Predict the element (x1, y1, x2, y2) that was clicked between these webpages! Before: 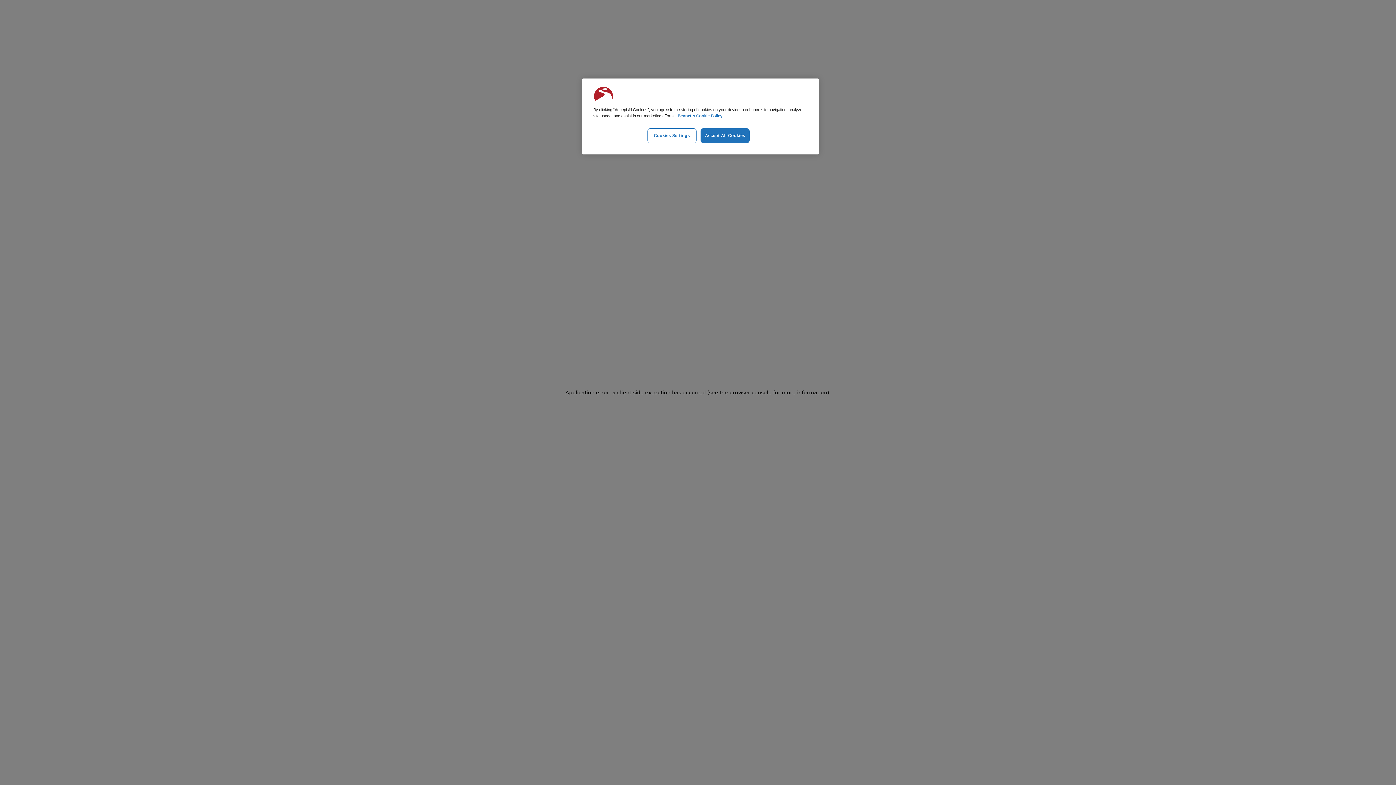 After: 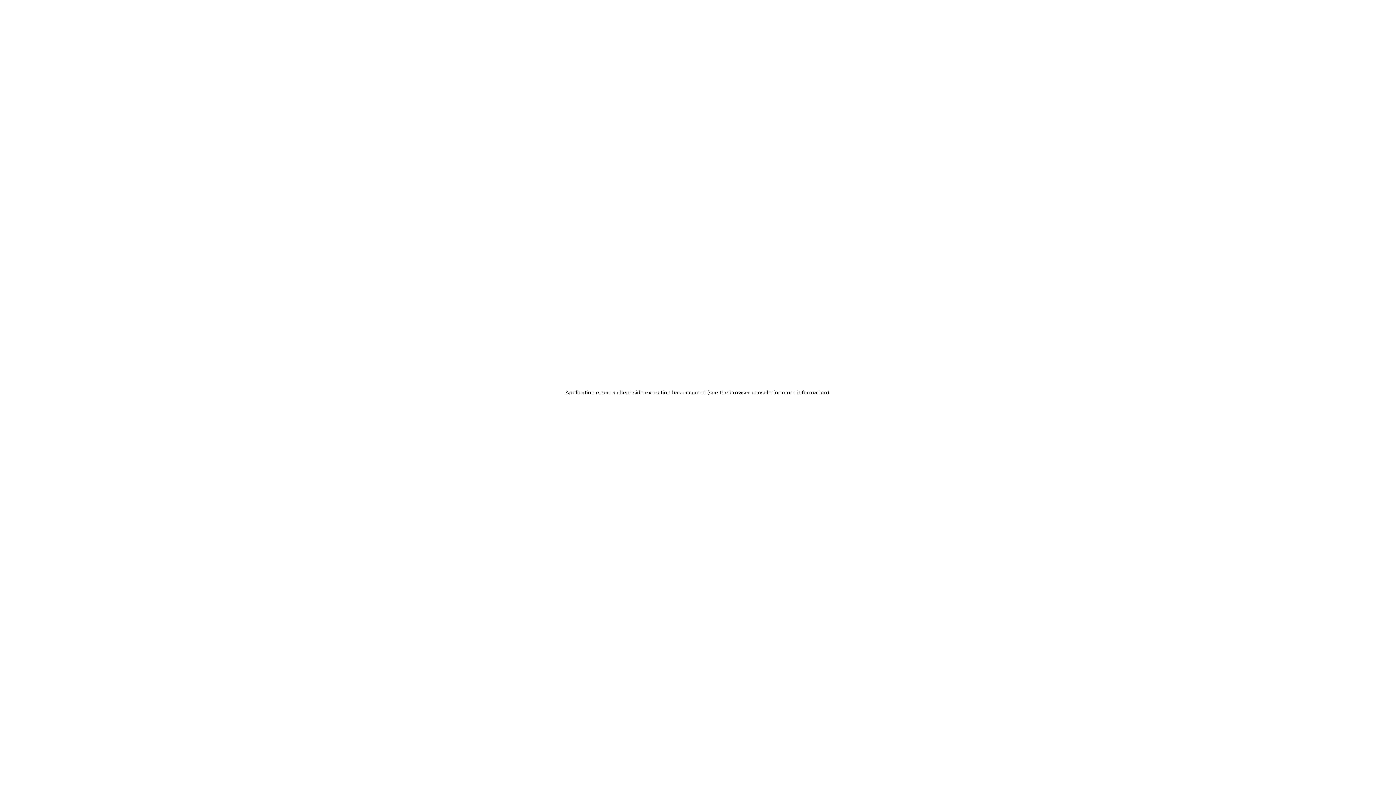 Action: label: Accept All Cookies bbox: (700, 128, 749, 143)